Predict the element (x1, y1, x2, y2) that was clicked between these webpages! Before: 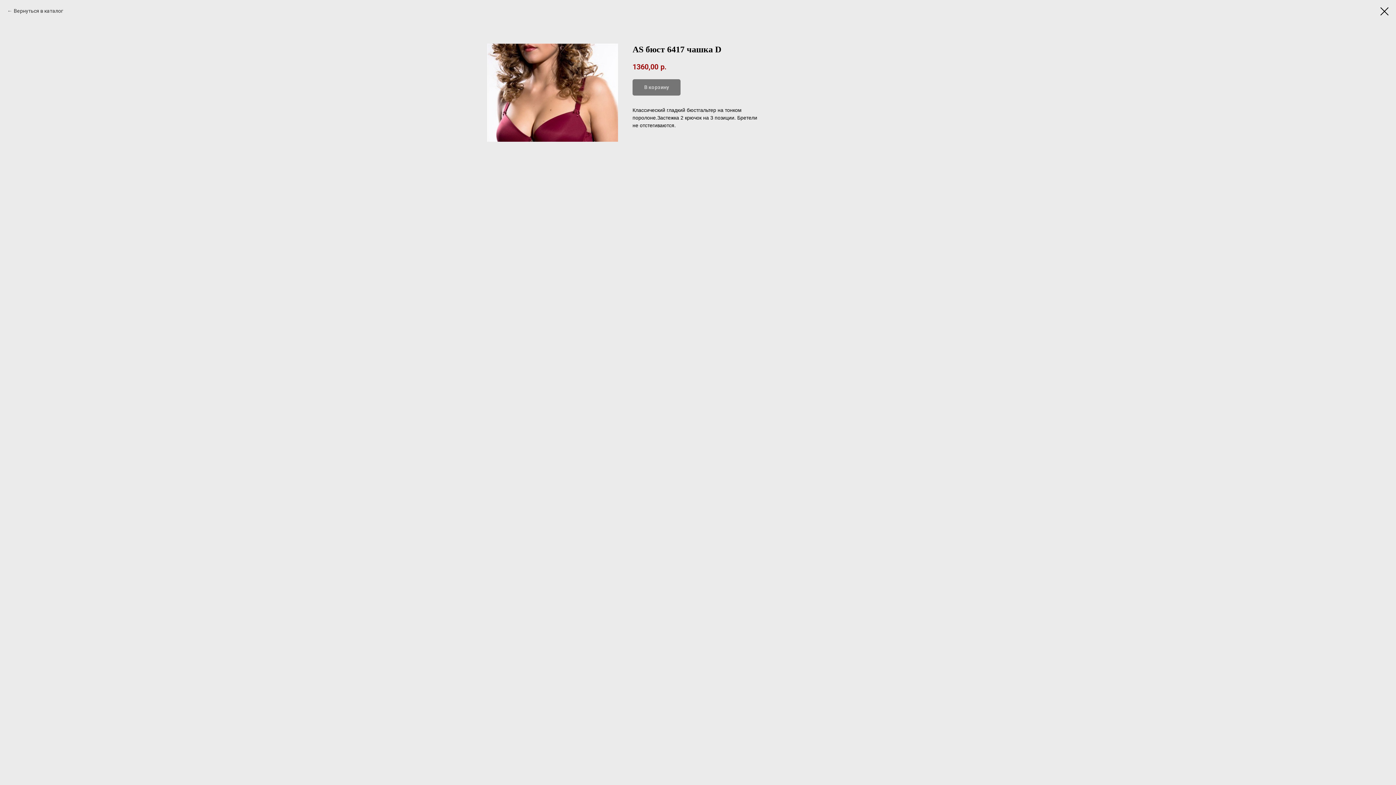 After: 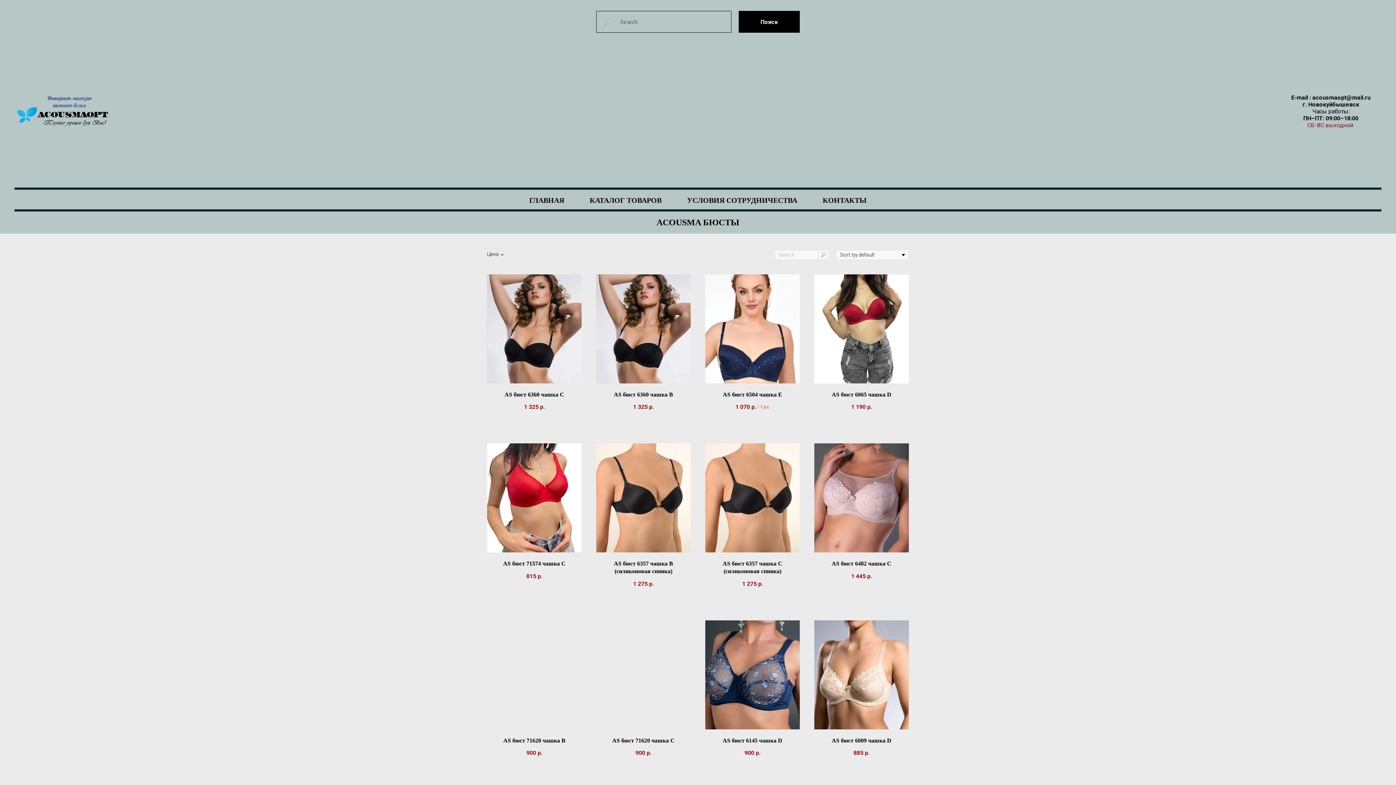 Action: bbox: (7, 7, 63, 14) label: Вернуться в каталог